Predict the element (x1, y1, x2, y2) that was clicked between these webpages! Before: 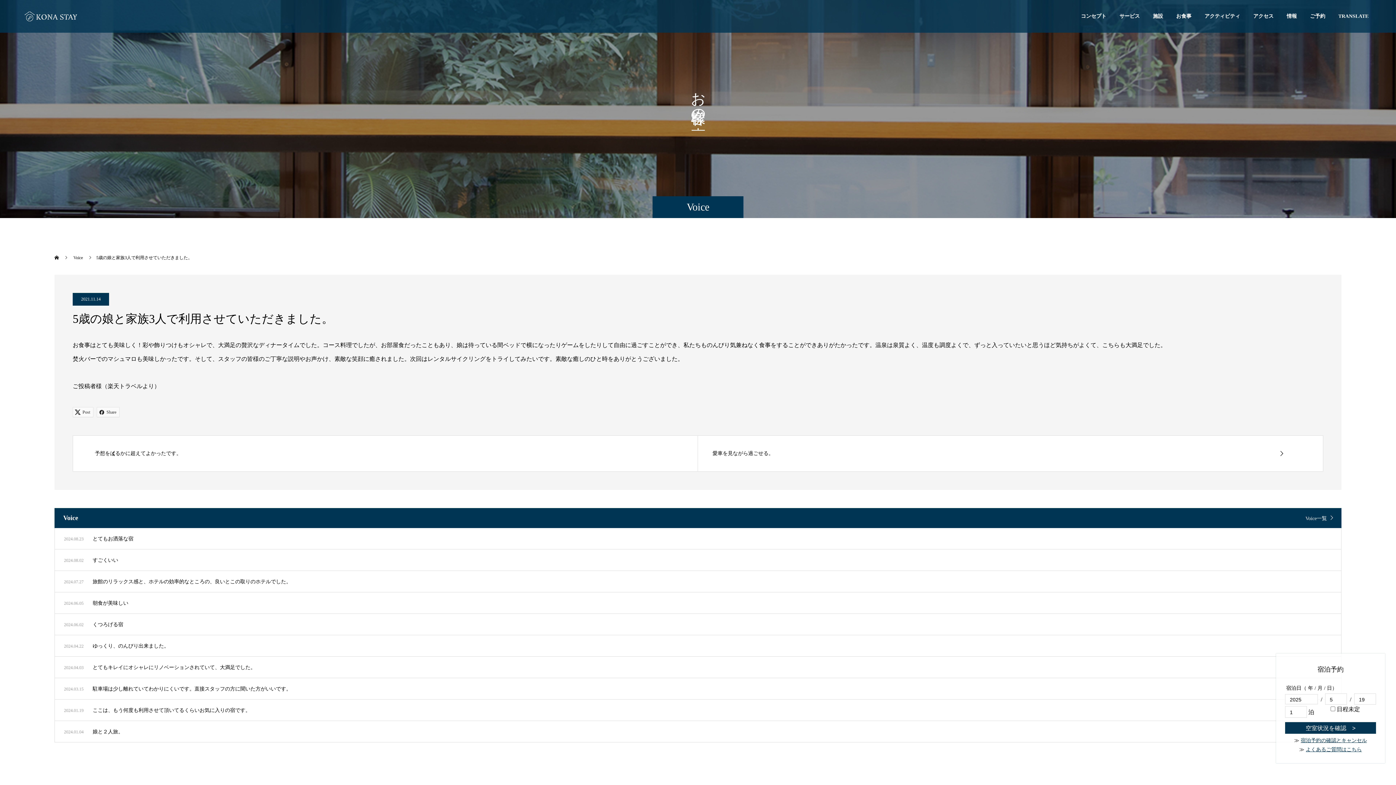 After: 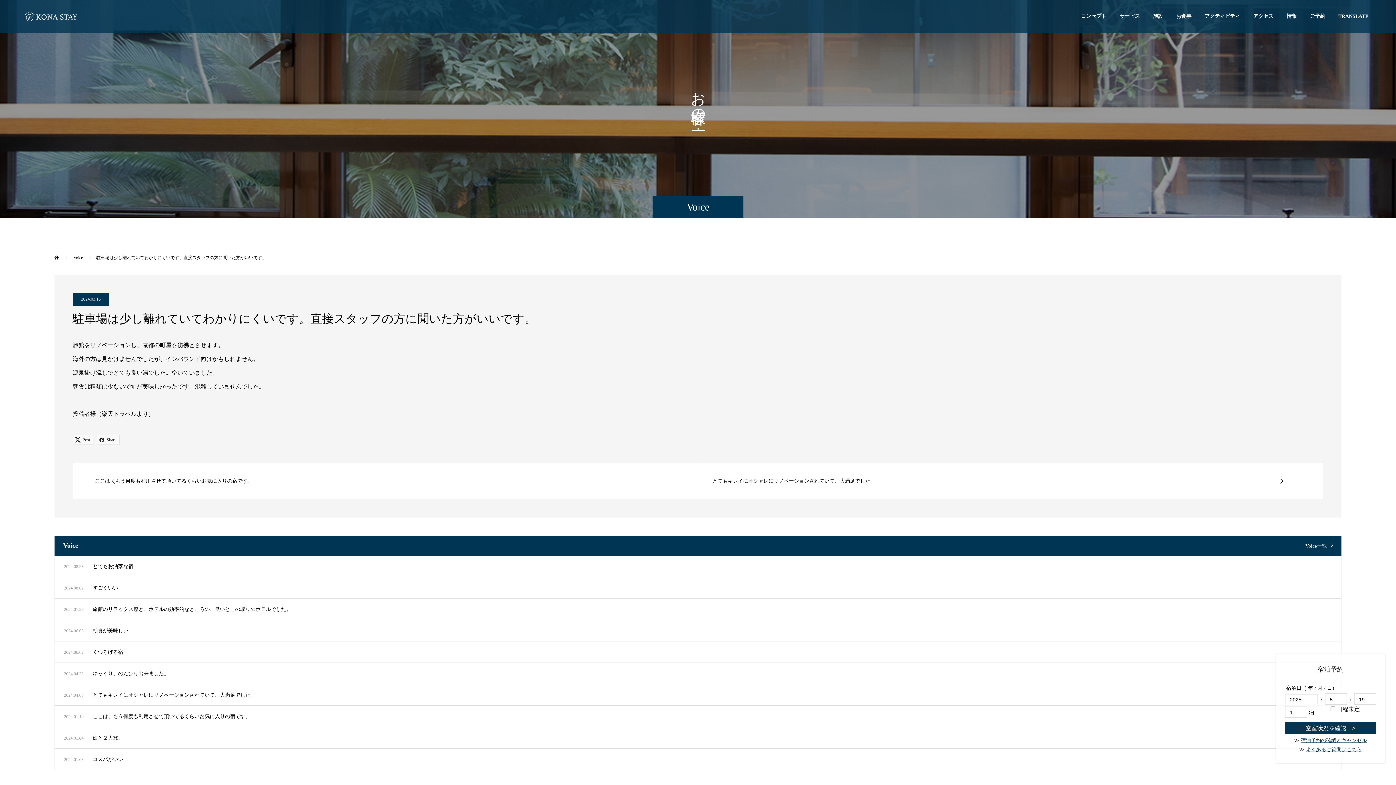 Action: bbox: (54, 678, 1341, 699) label: 2024.03.15
駐車場は少し離れていてわかりにくいです。直接スタッフの方に聞いた方がいいです。